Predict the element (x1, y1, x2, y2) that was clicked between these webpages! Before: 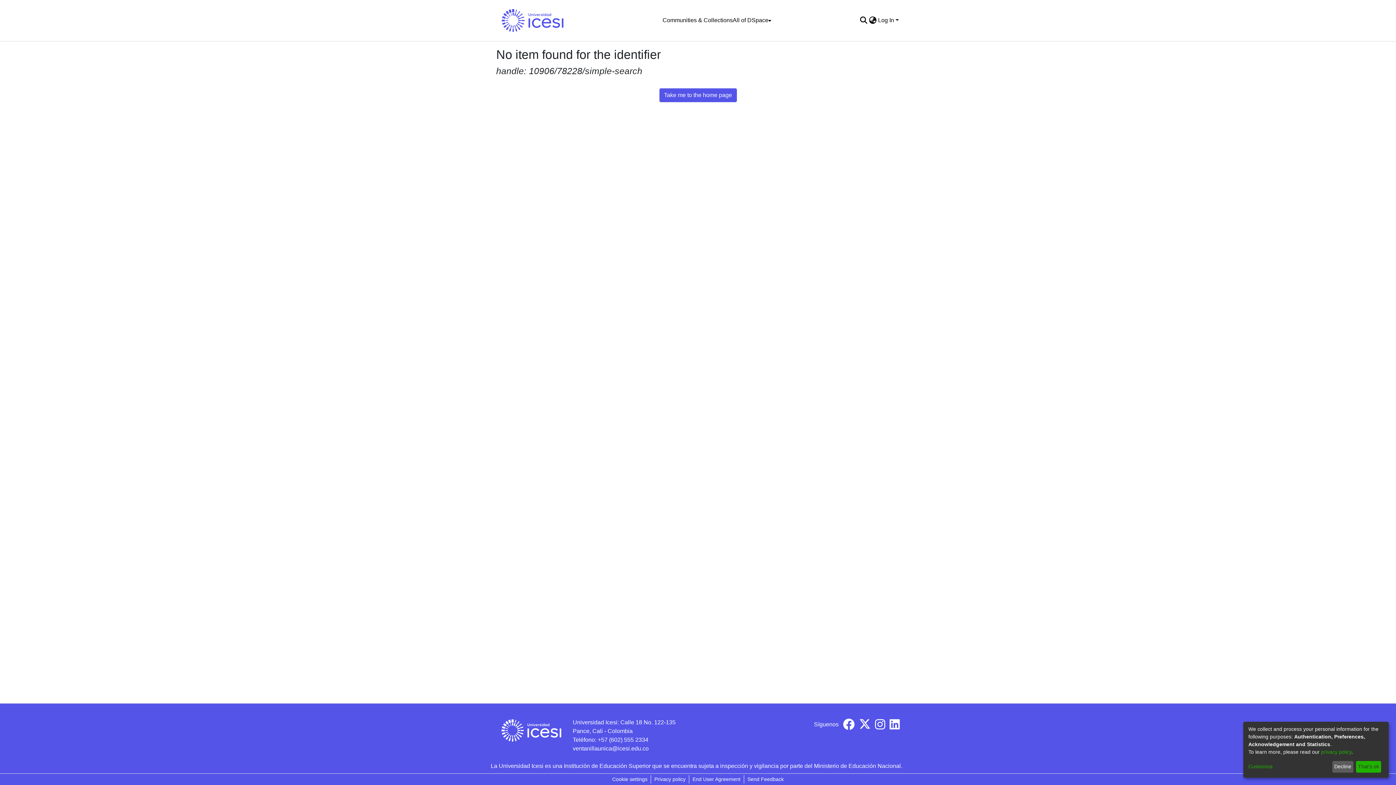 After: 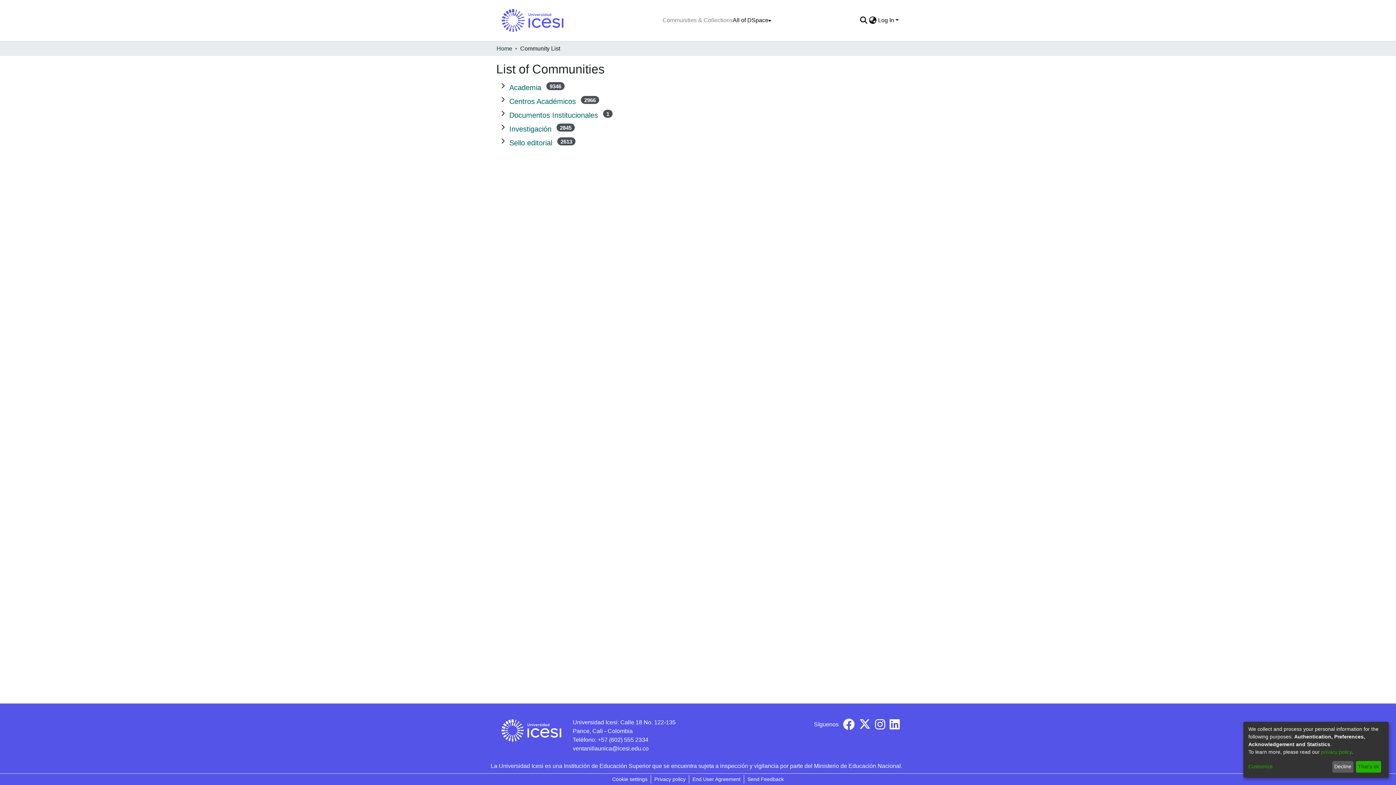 Action: bbox: (662, 13, 732, 27) label: Communities & Collections